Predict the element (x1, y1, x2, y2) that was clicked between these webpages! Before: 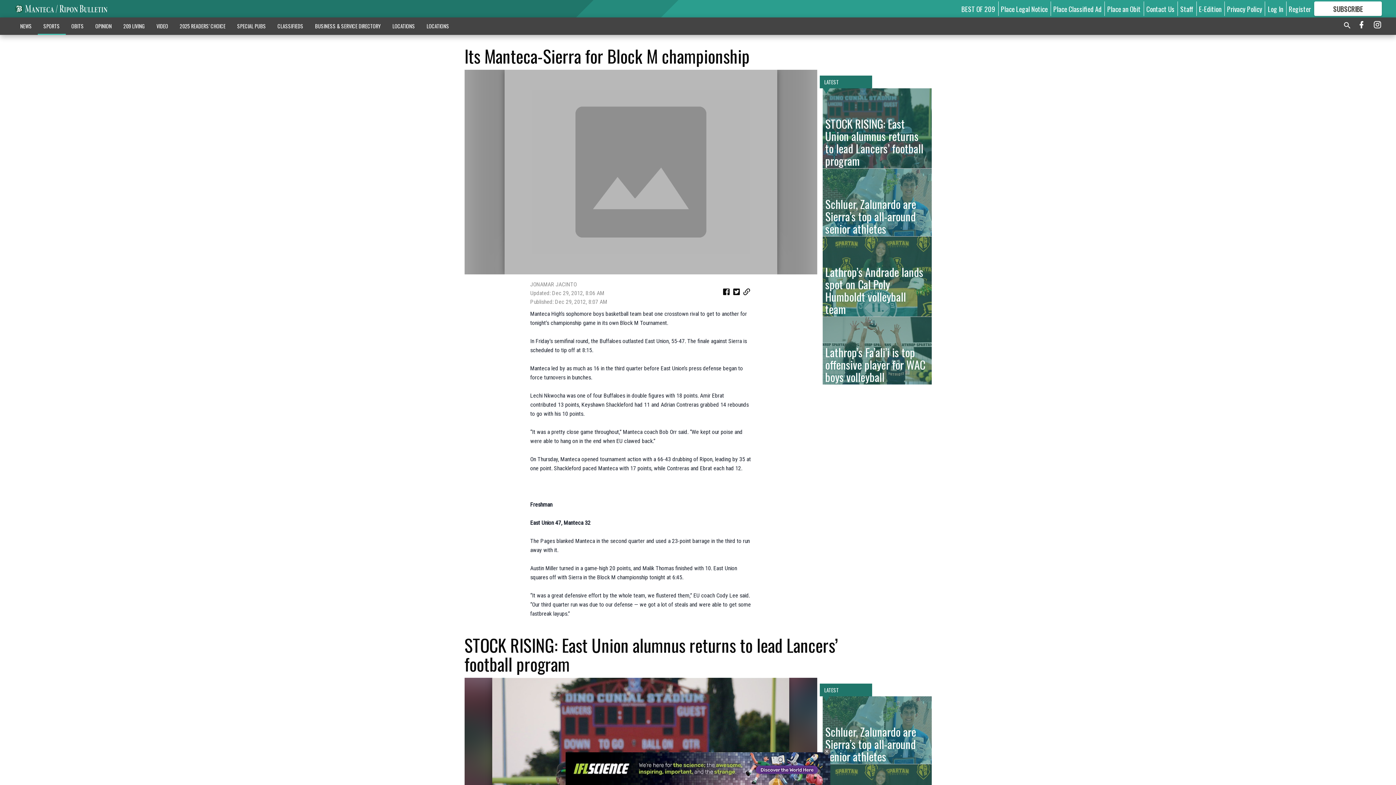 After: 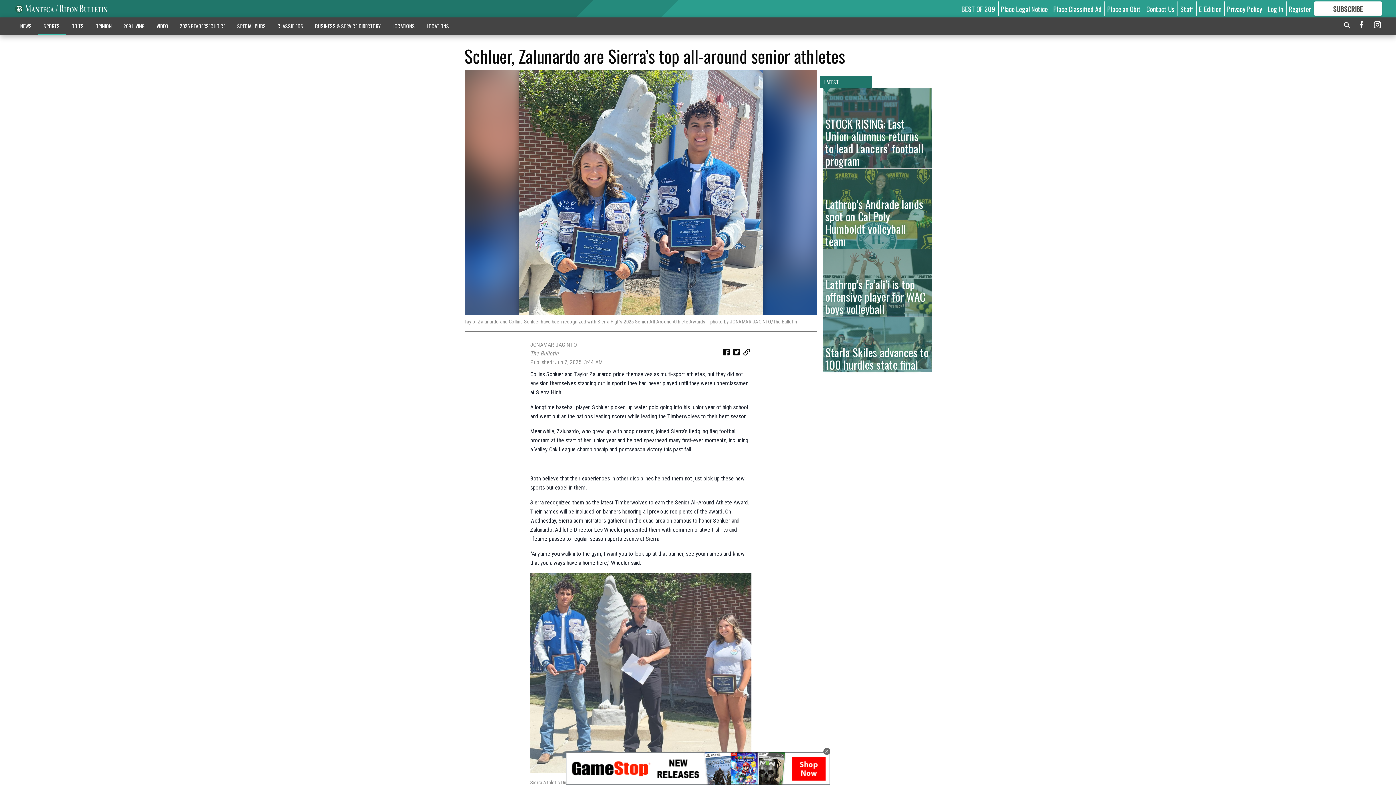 Action: label: Schluer, Zalunardo are Sierra’s top all-around senior athletes bbox: (822, 168, 931, 236)